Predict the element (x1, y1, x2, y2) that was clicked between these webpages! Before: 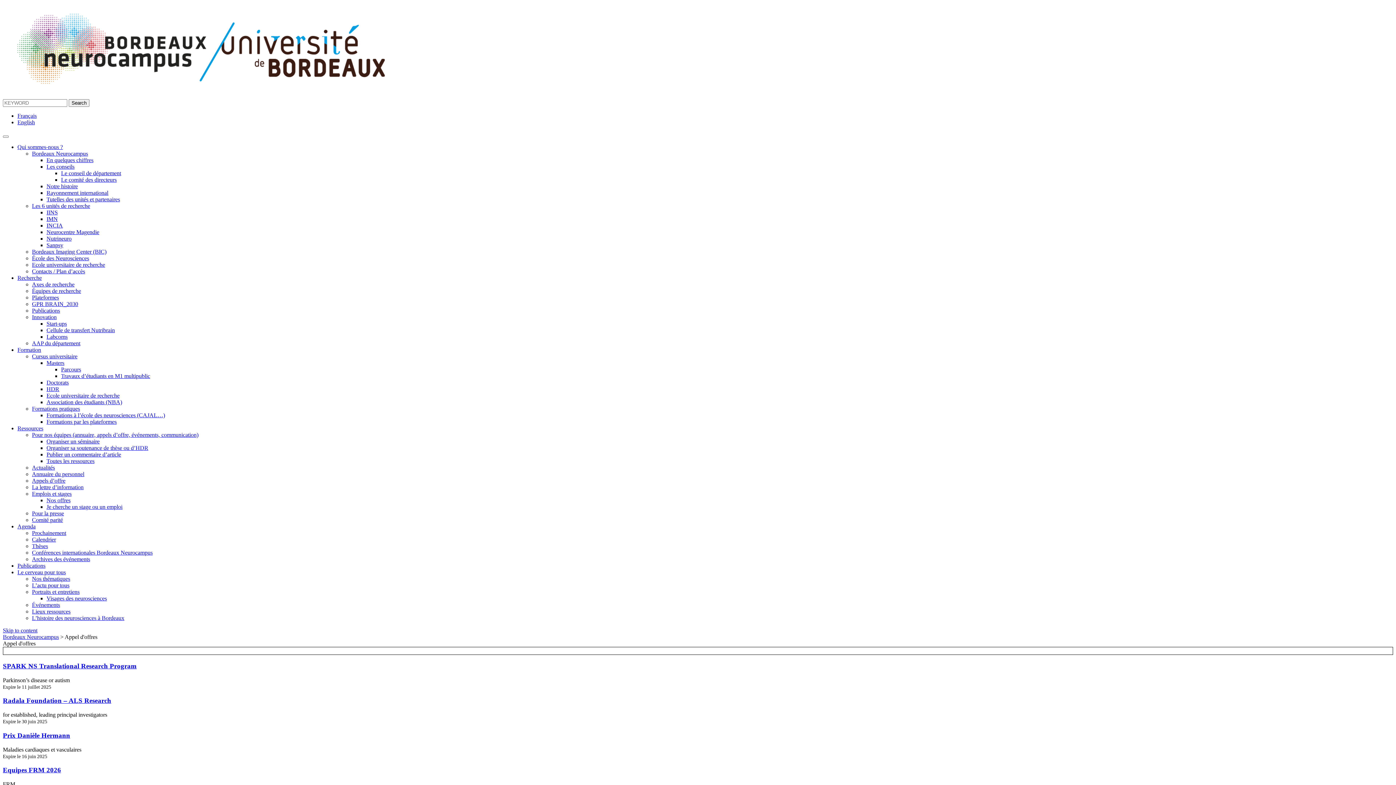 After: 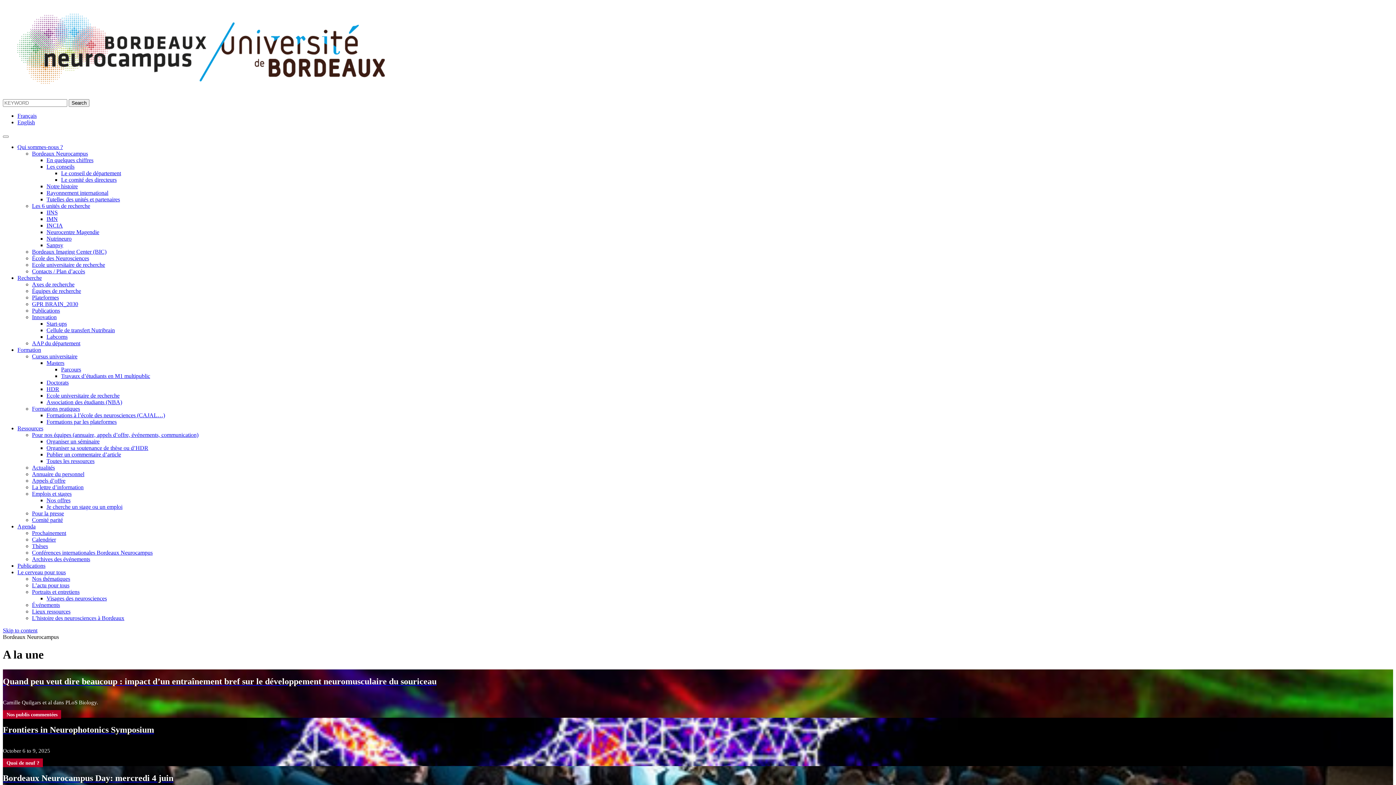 Action: bbox: (2, 634, 58, 640) label: Bordeaux Neurocampus